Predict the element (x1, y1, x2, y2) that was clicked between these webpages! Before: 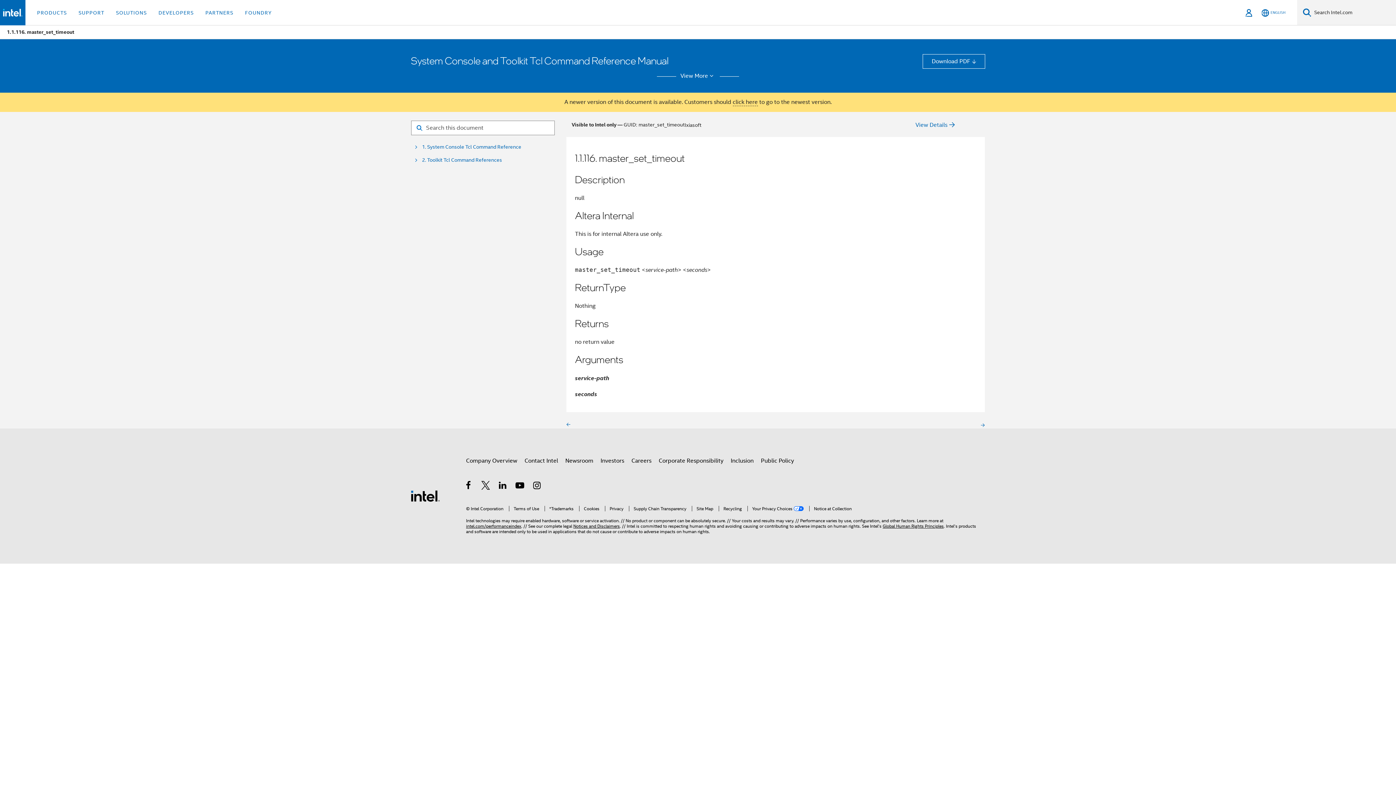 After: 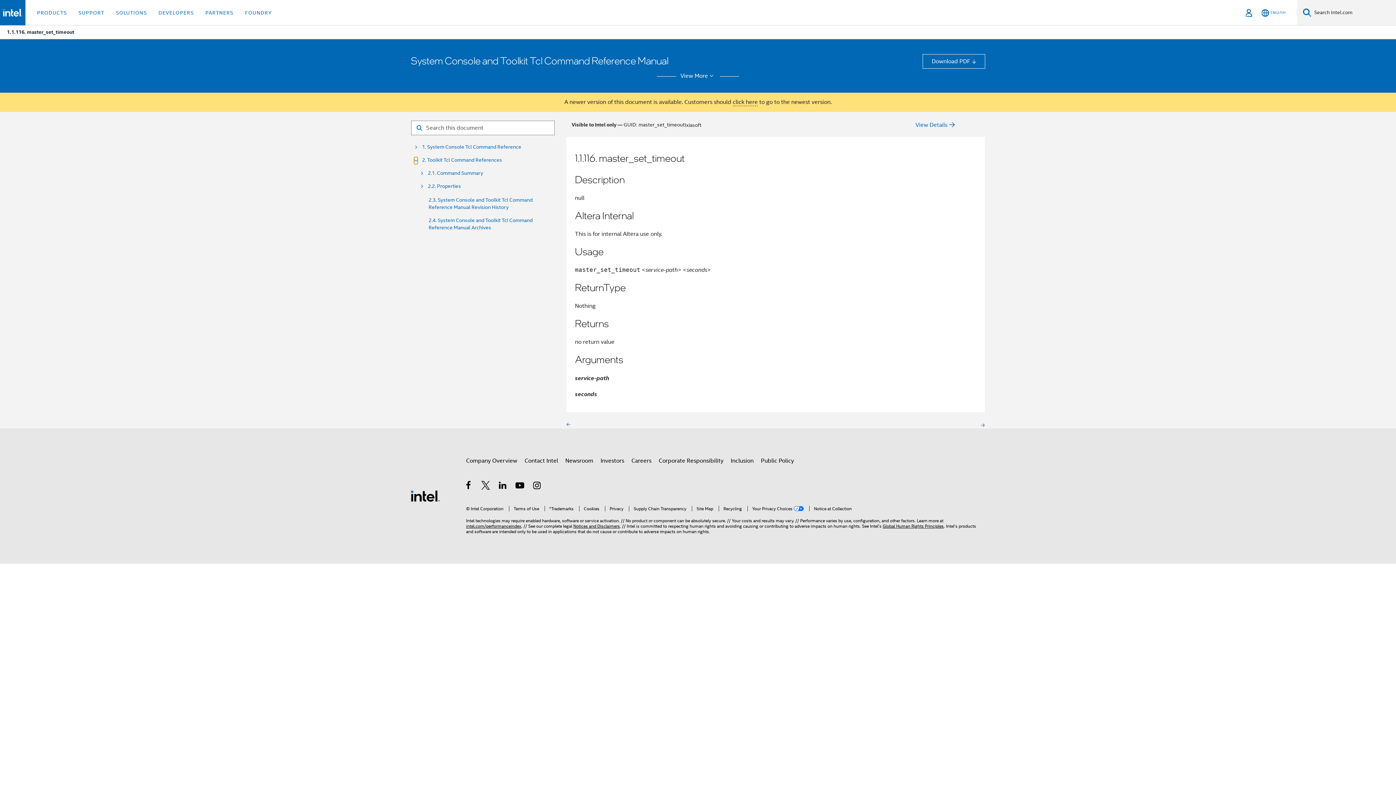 Action: bbox: (414, 157, 417, 164)